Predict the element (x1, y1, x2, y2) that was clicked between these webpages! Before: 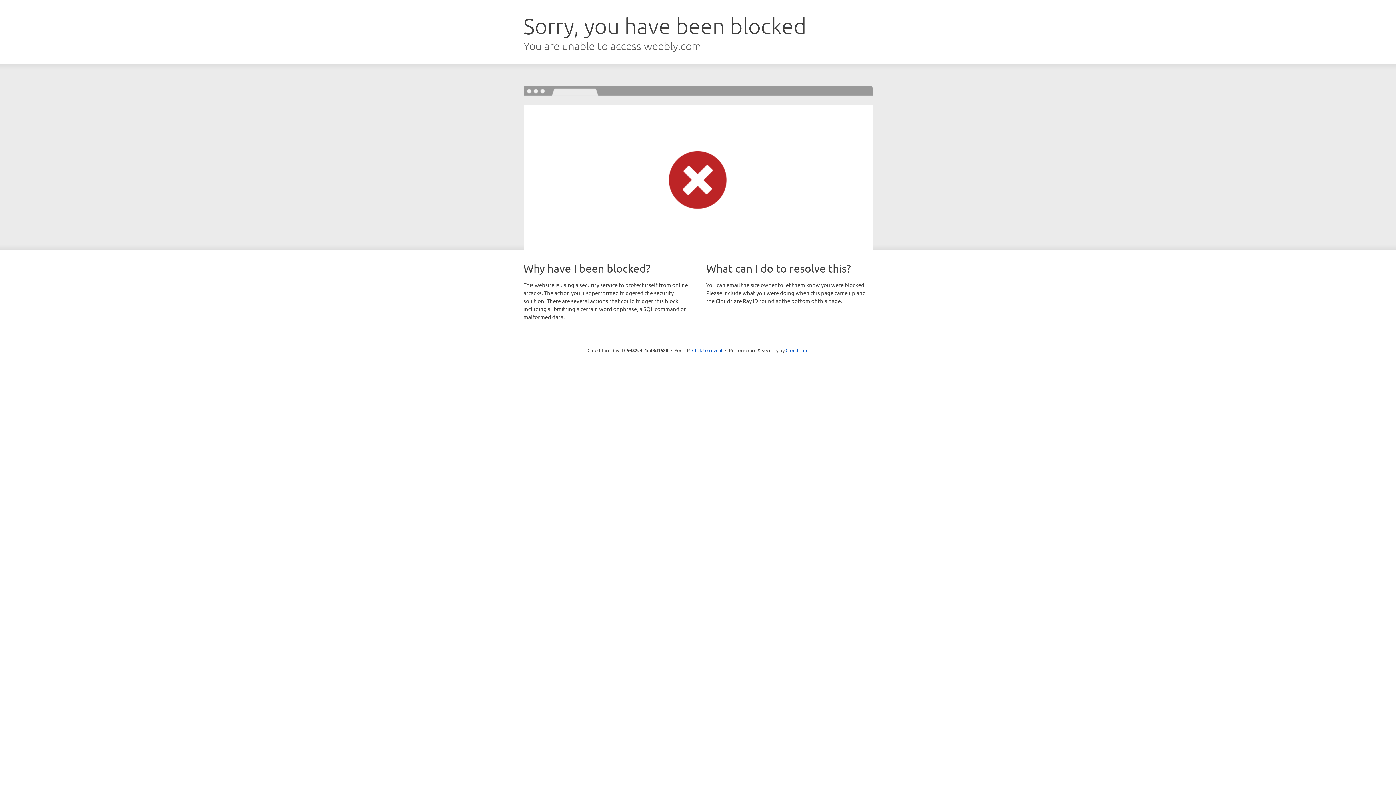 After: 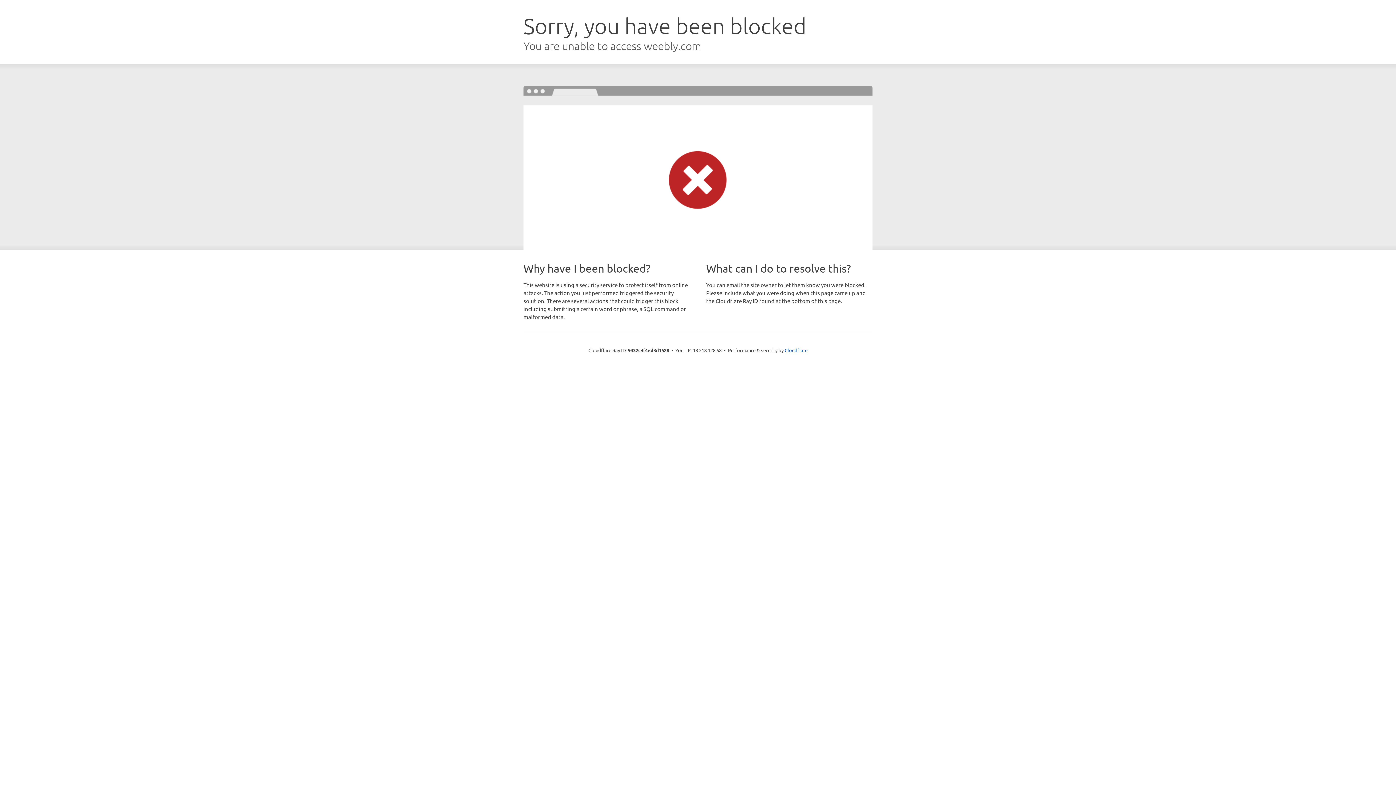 Action: bbox: (692, 346, 722, 353) label: Click to reveal